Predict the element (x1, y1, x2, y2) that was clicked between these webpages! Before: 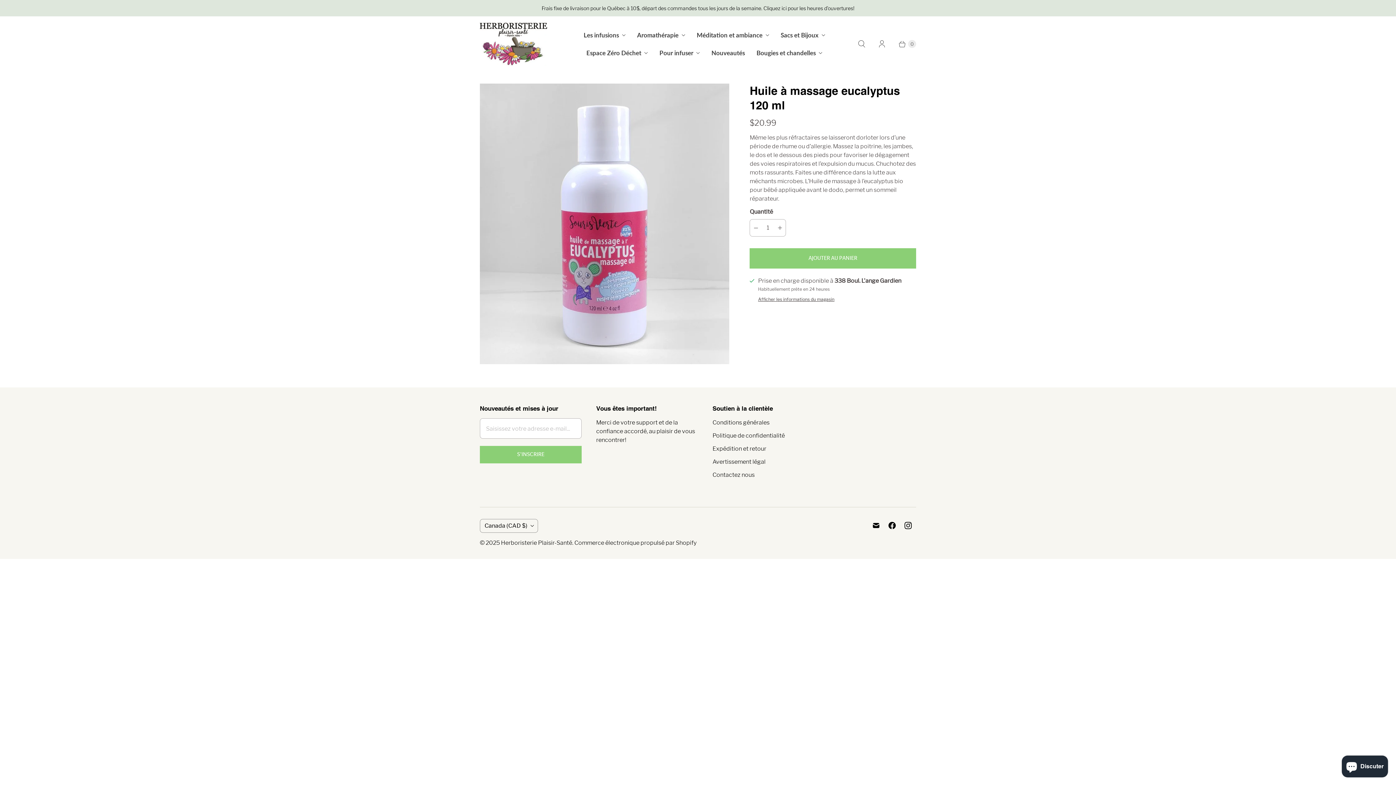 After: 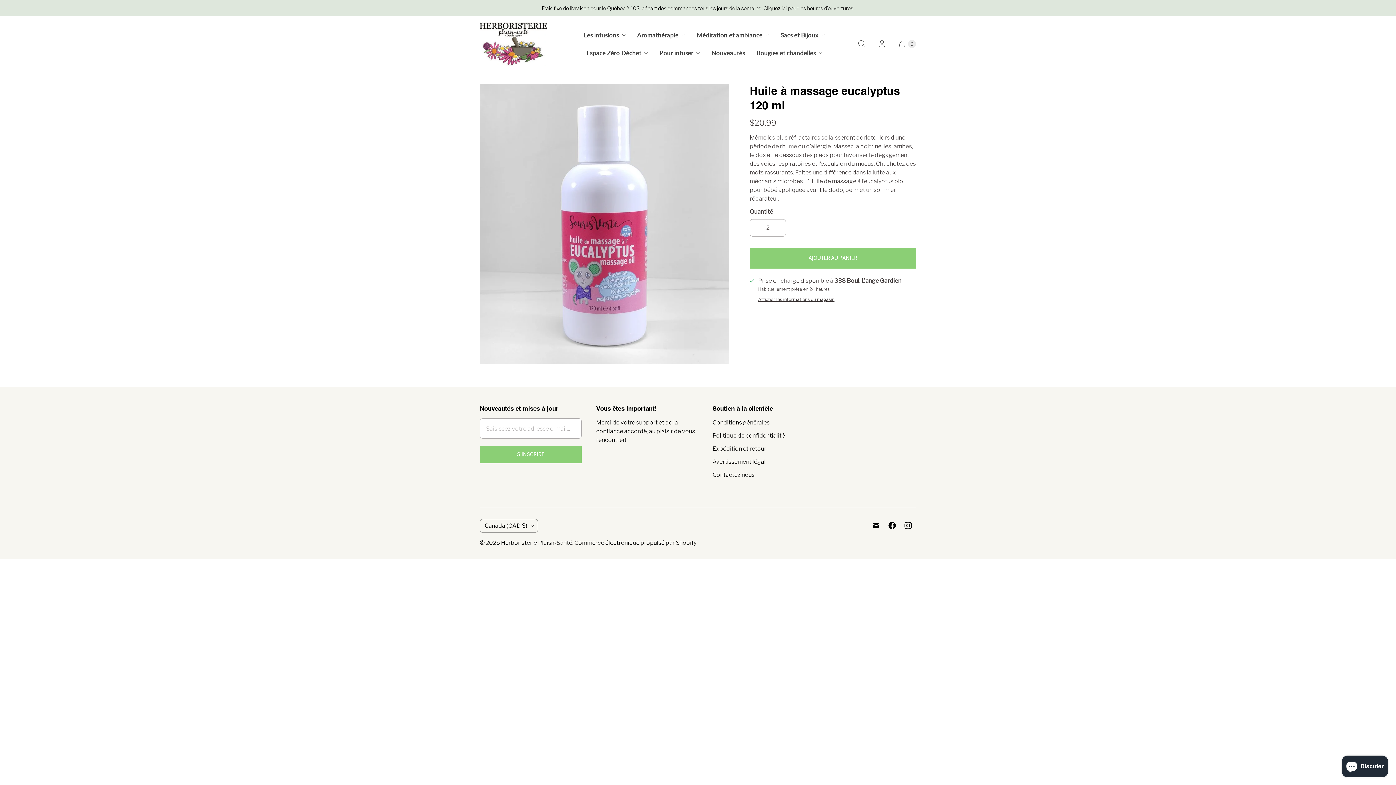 Action: bbox: (774, 219, 785, 236) label: augmenter la quantité